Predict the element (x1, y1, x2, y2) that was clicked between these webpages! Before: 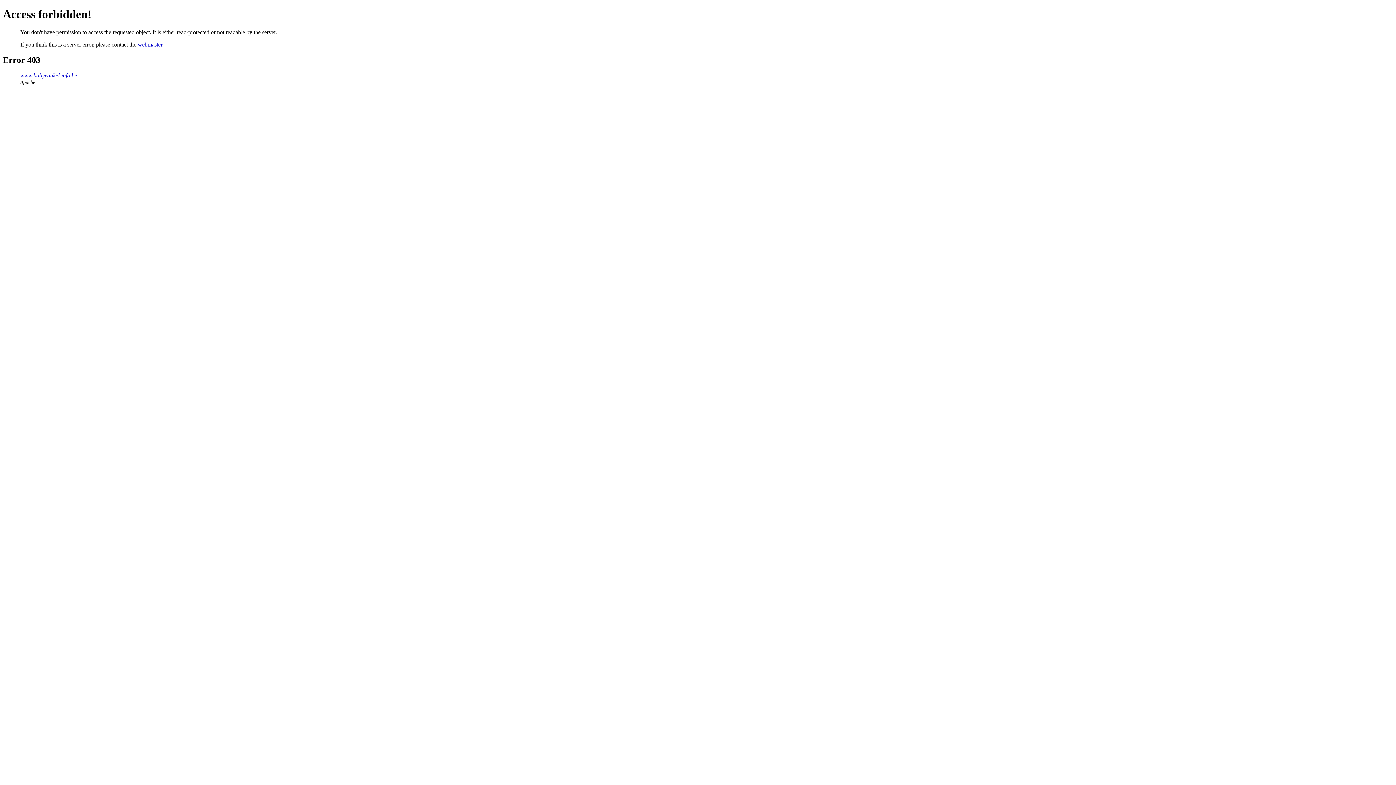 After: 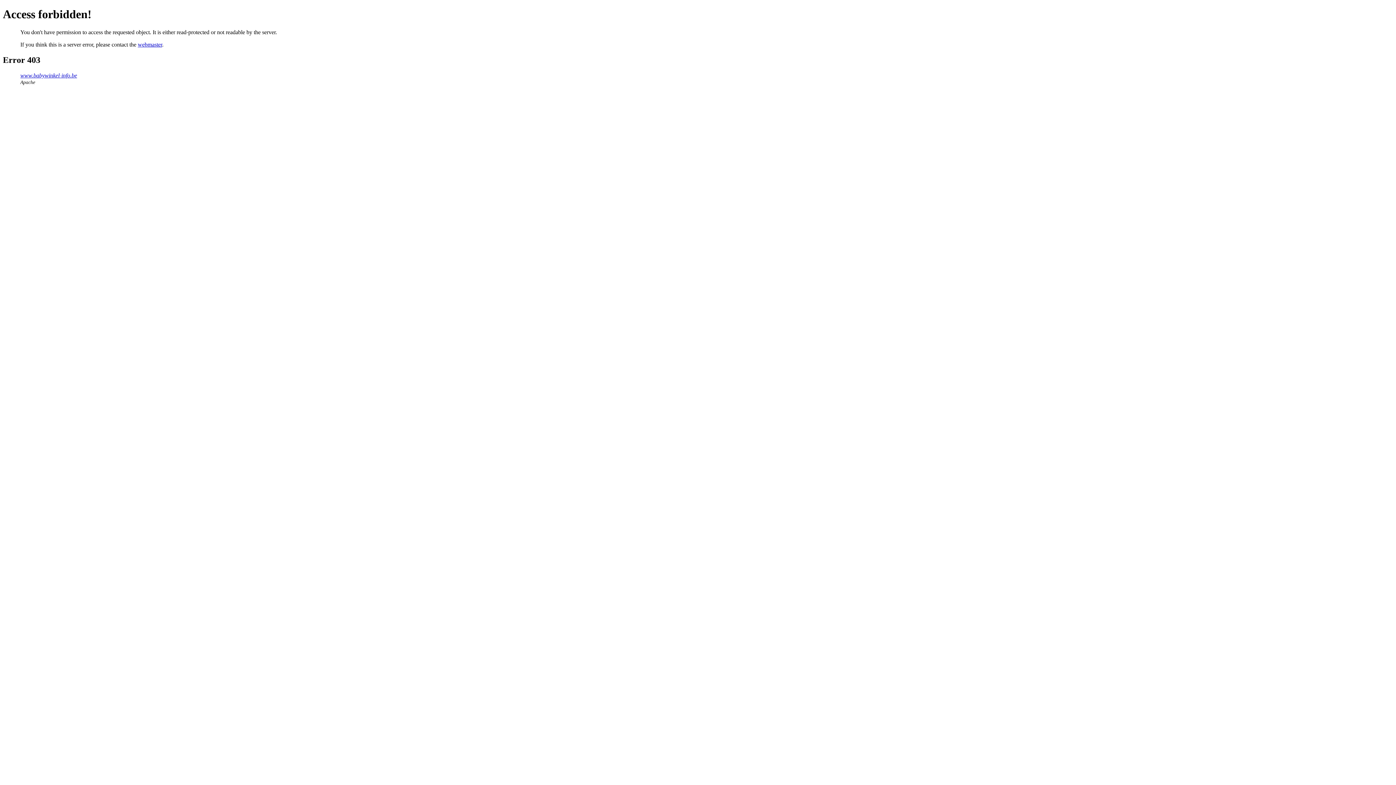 Action: label: webmaster bbox: (137, 41, 162, 47)